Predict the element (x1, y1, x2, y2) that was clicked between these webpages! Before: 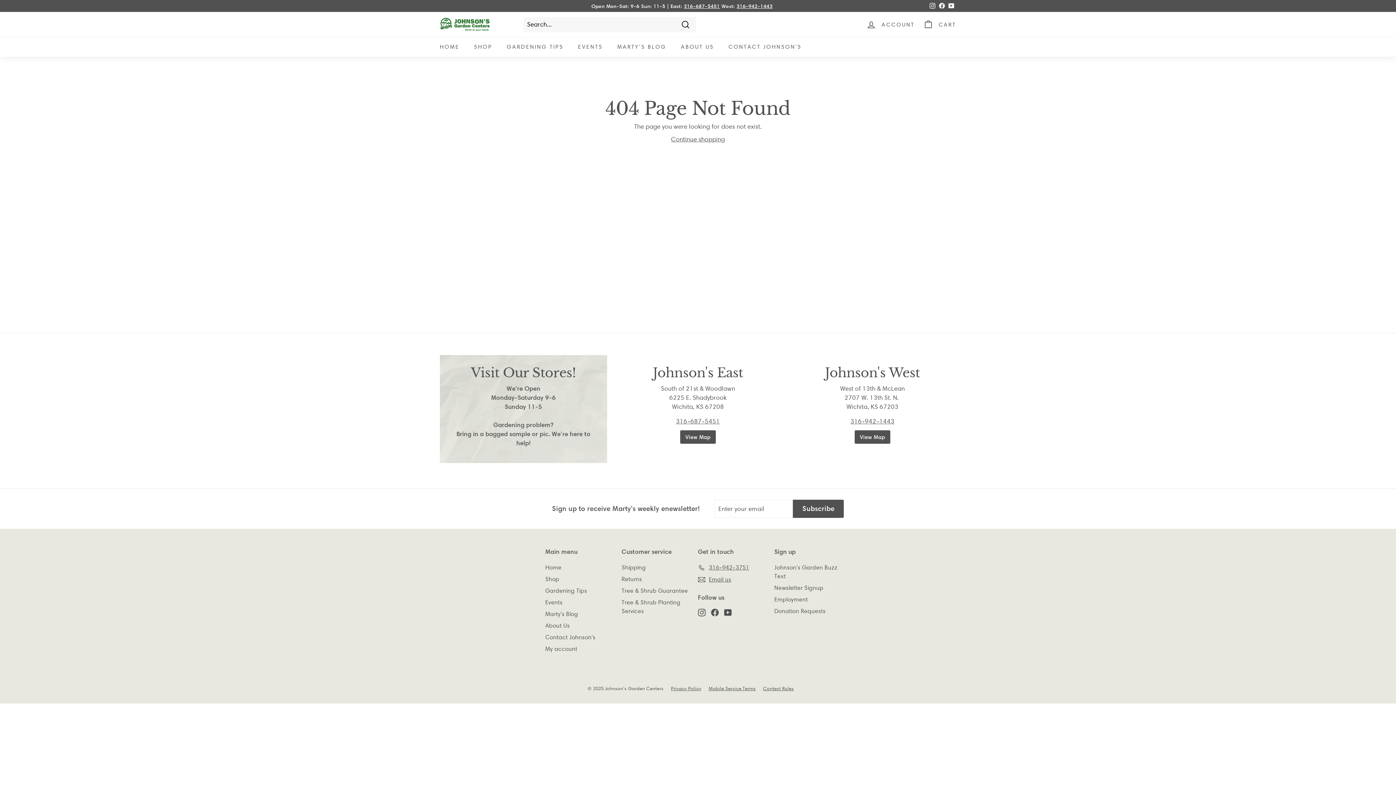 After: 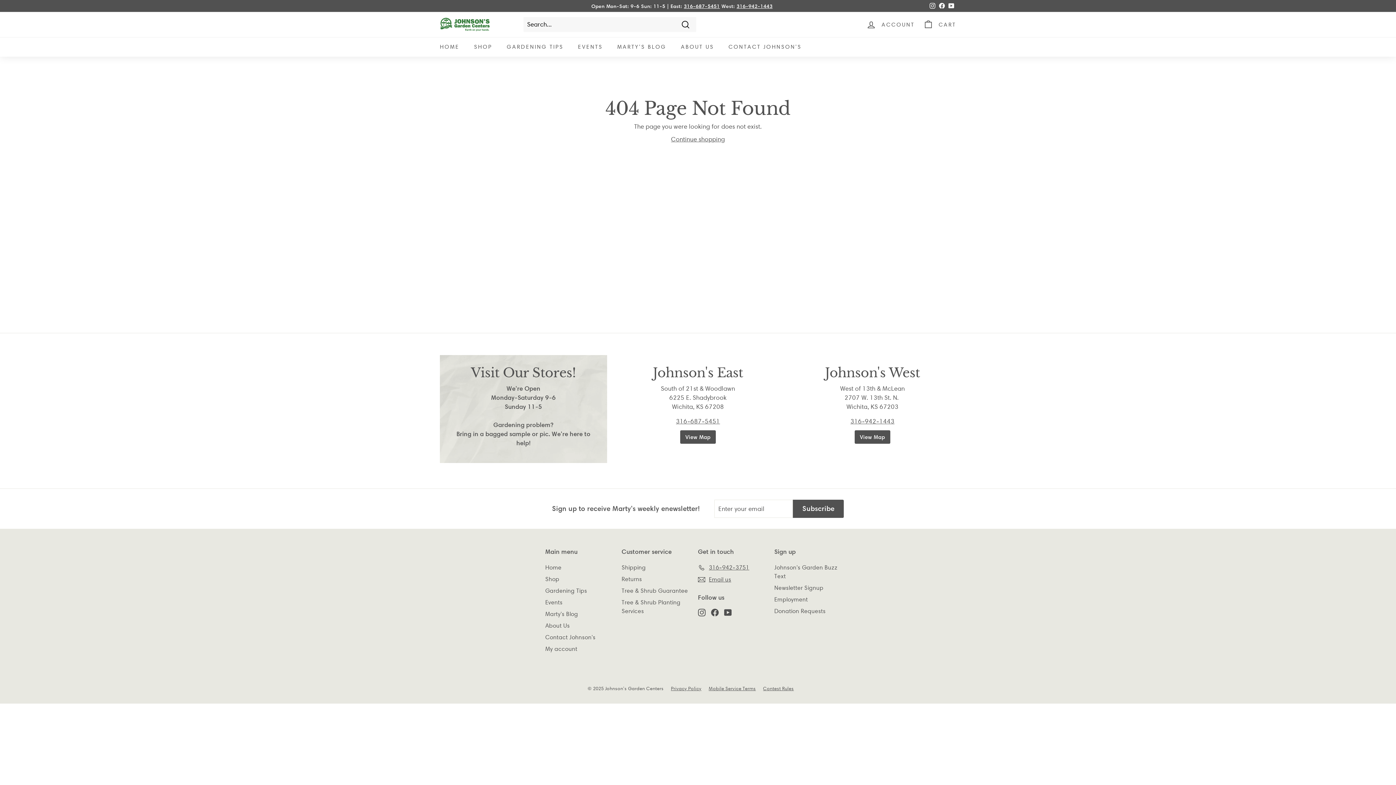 Action: label: Instagram bbox: (928, 0, 937, 11)